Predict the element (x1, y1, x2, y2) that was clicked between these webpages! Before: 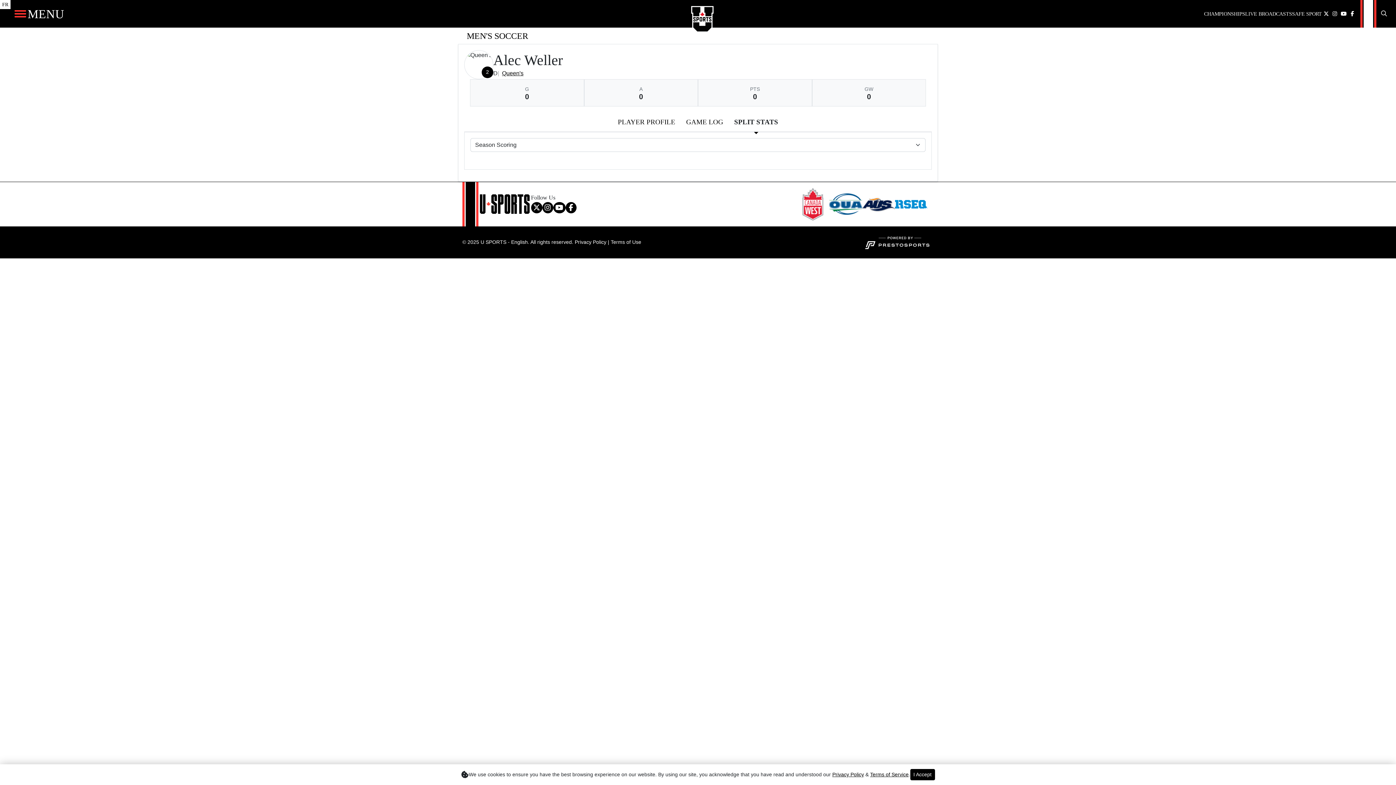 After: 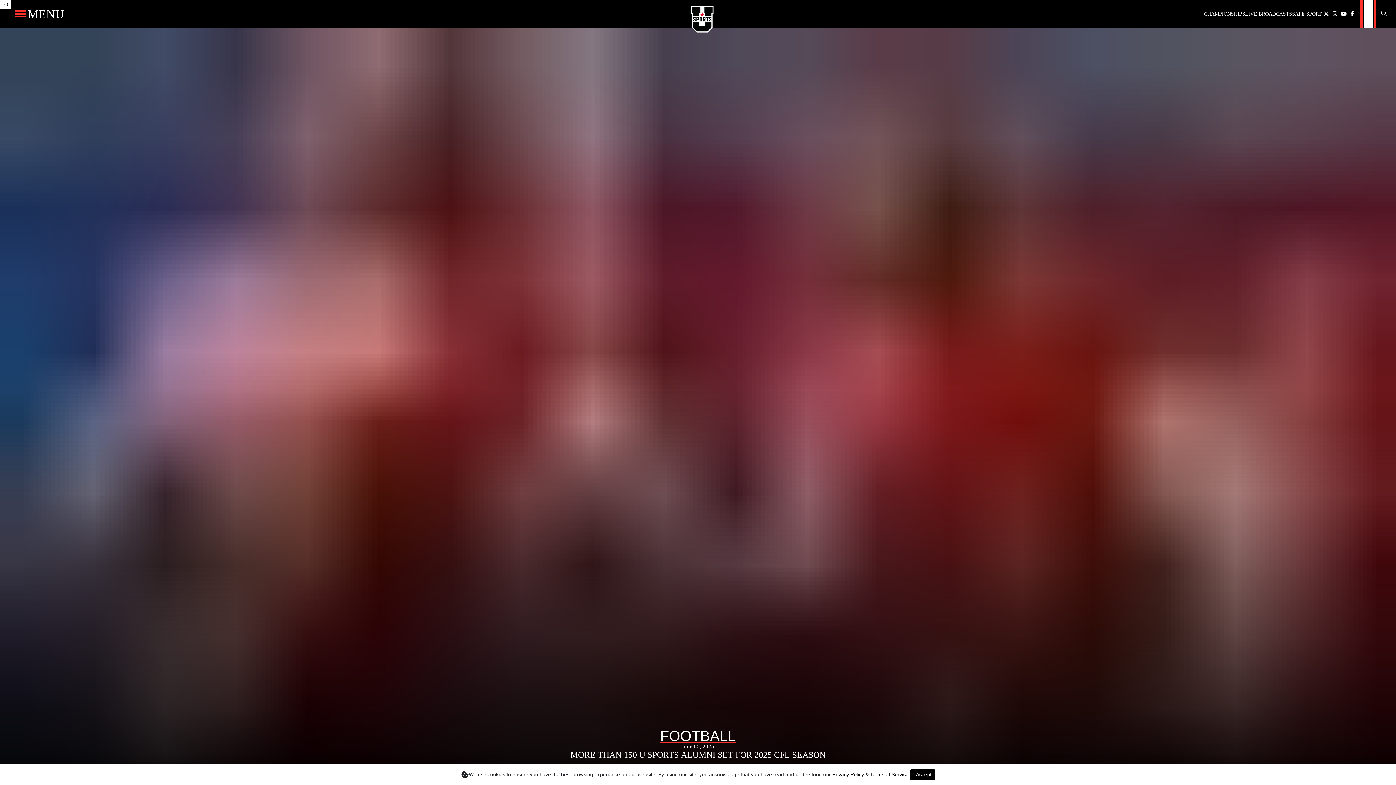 Action: bbox: (478, 193, 531, 215)